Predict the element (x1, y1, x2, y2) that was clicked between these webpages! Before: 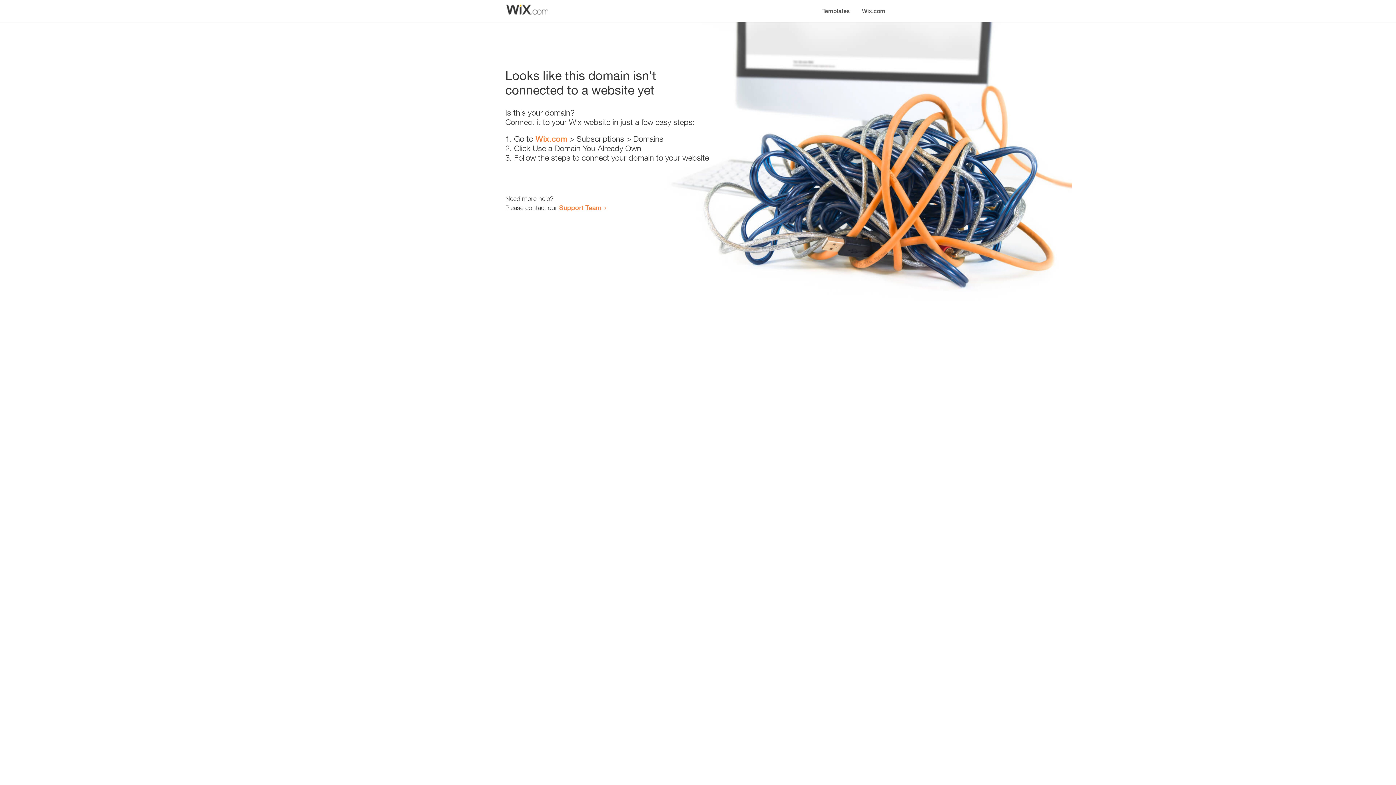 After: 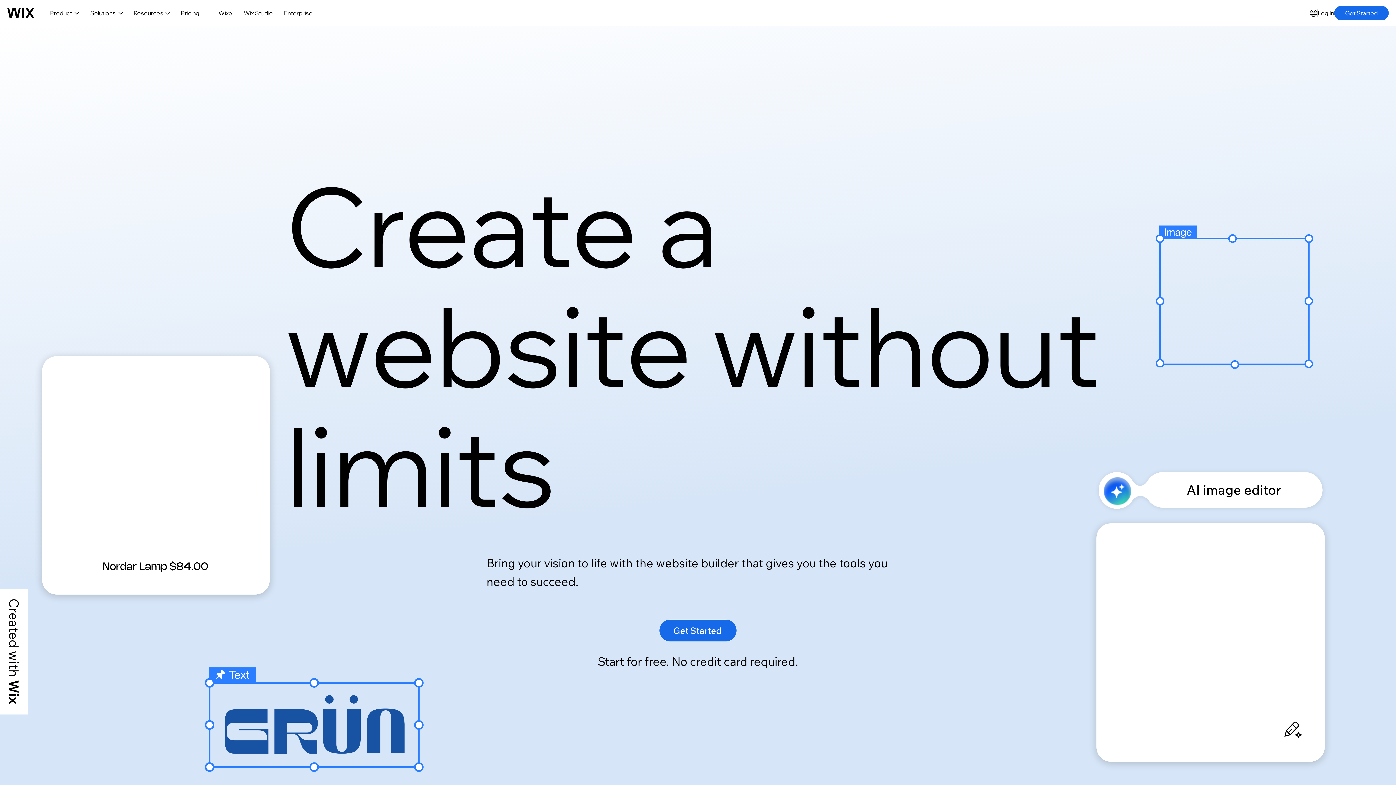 Action: label: Wix.com bbox: (856, 0, 890, 14)